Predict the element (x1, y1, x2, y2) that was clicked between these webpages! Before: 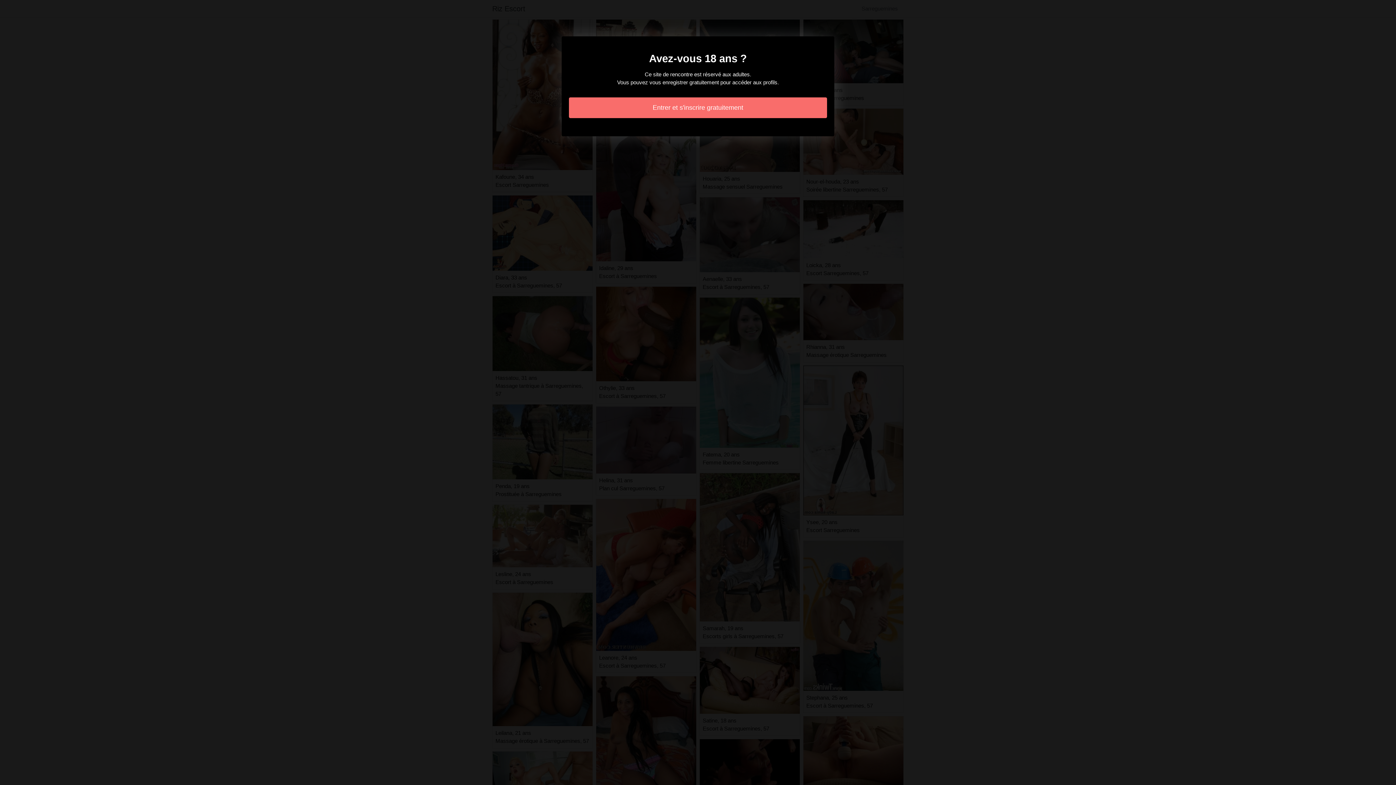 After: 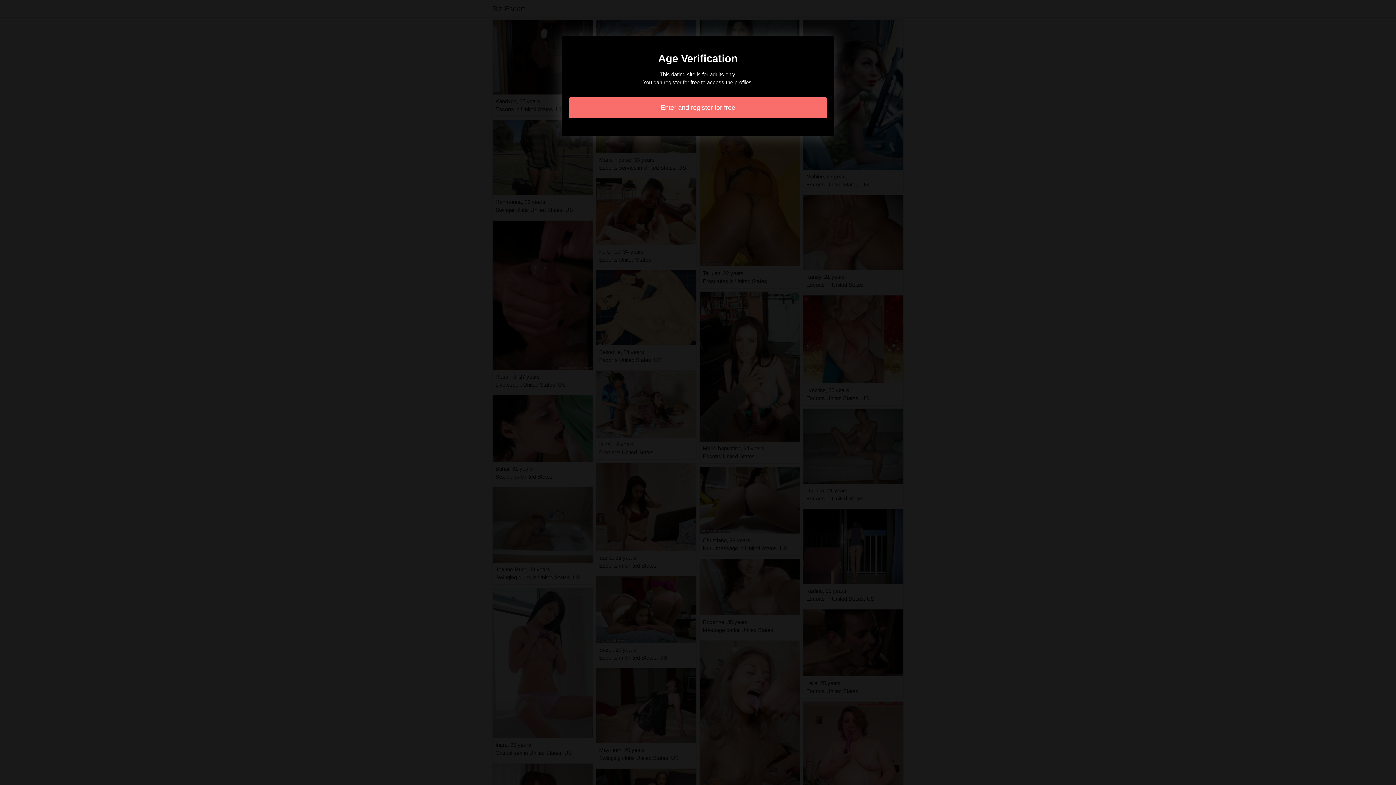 Action: bbox: (569, 97, 827, 118) label: Entrer et s'inscrire gratuitement